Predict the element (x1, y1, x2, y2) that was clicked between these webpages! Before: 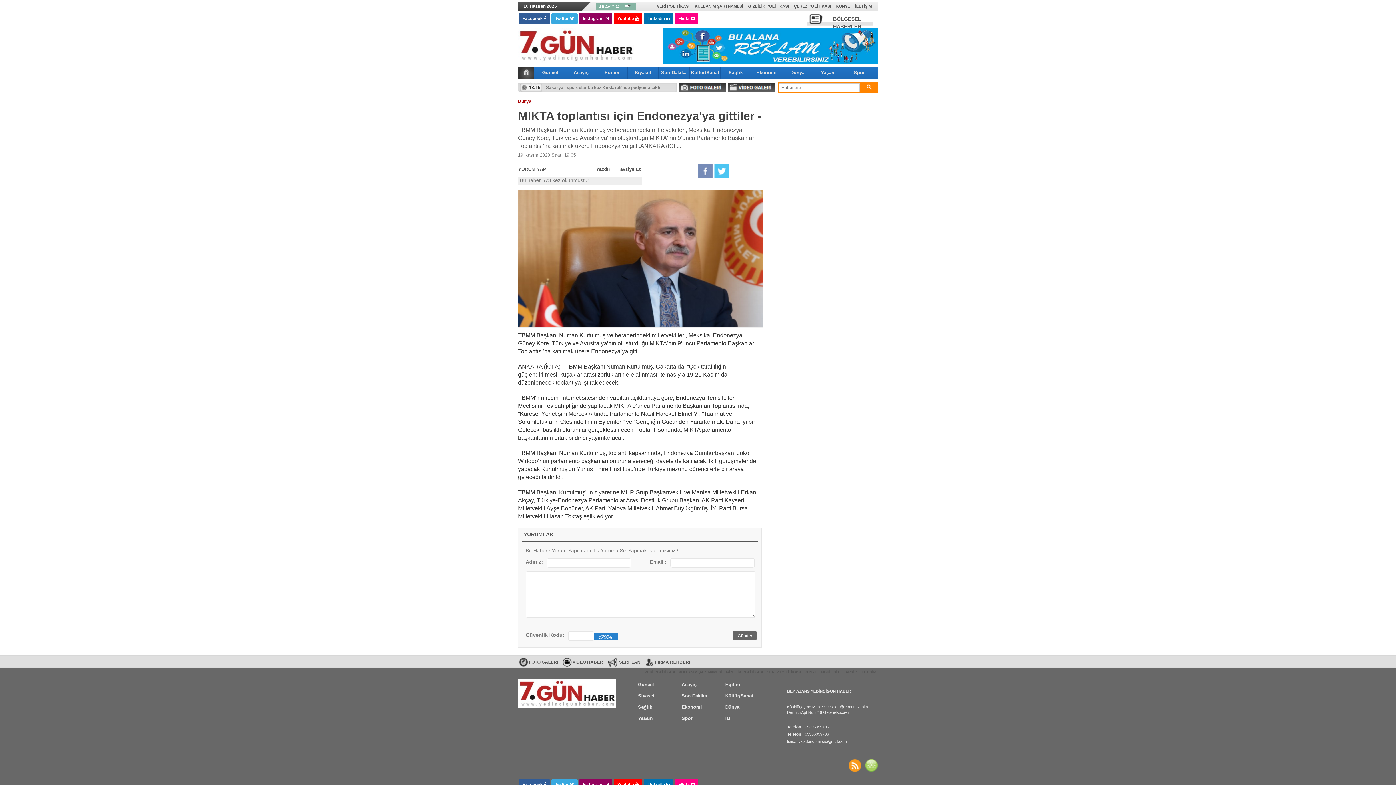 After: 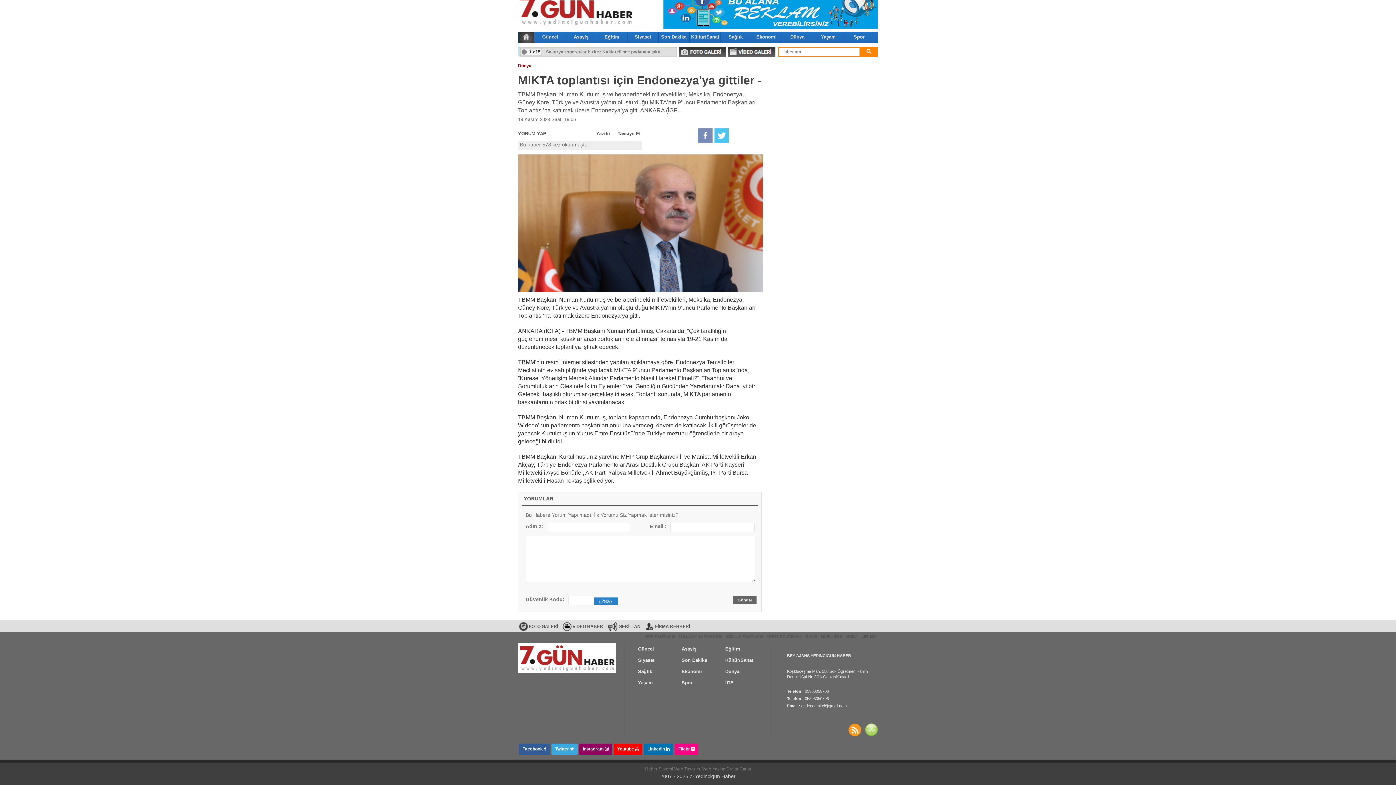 Action: bbox: (518, 165, 546, 173) label: YORUM YAP